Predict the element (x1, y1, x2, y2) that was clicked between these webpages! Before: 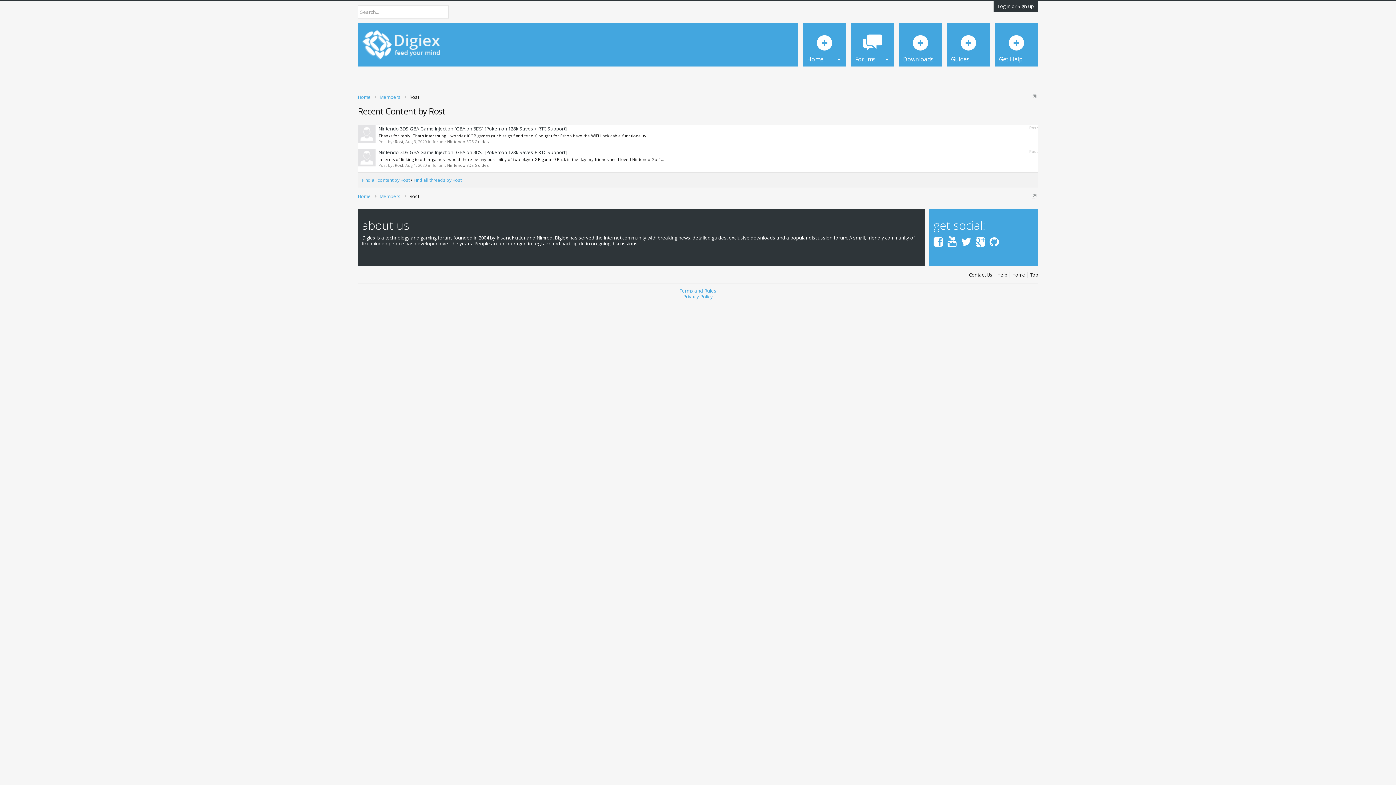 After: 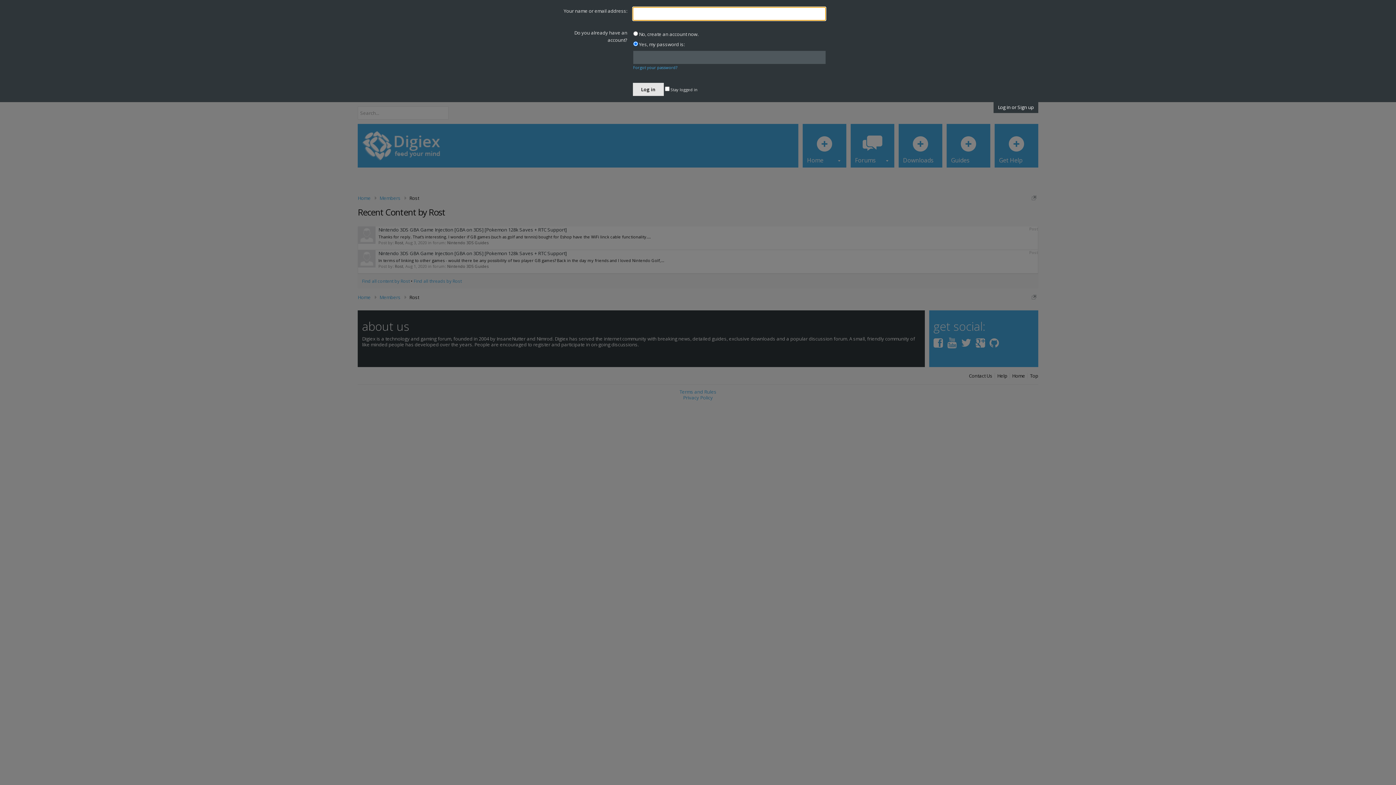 Action: bbox: (998, 2, 1034, 9) label: Log in or Sign up